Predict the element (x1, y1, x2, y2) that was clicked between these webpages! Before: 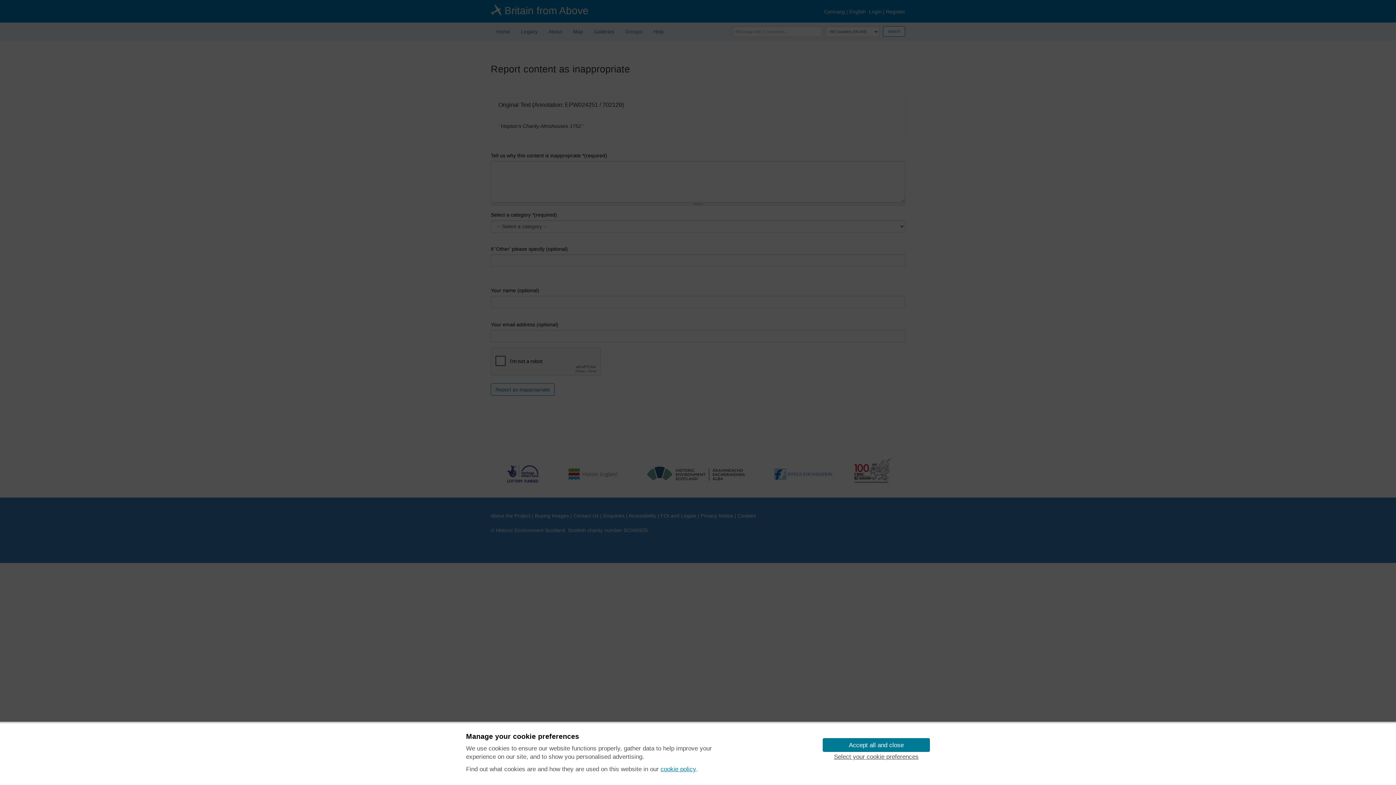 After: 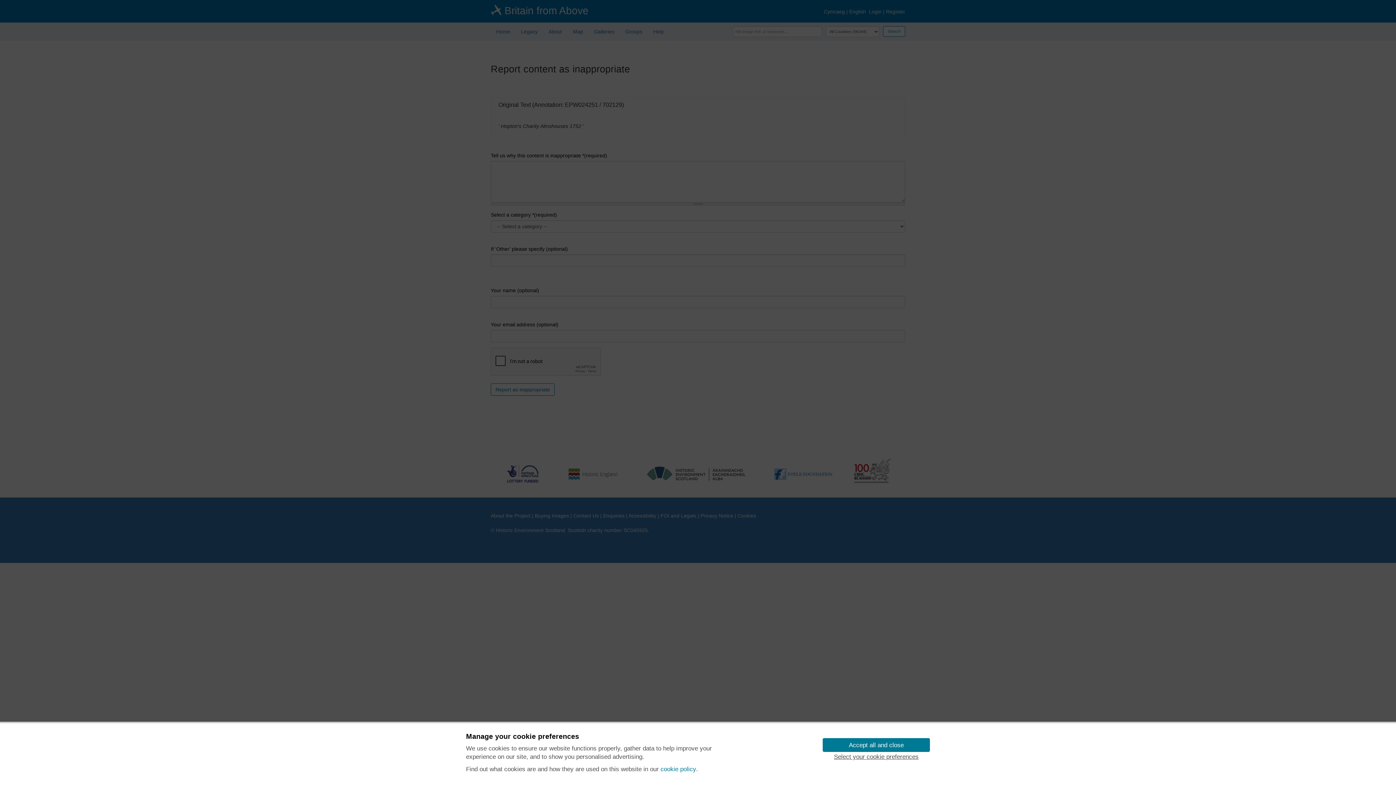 Action: bbox: (660, 765, 696, 774) label: cookie policy